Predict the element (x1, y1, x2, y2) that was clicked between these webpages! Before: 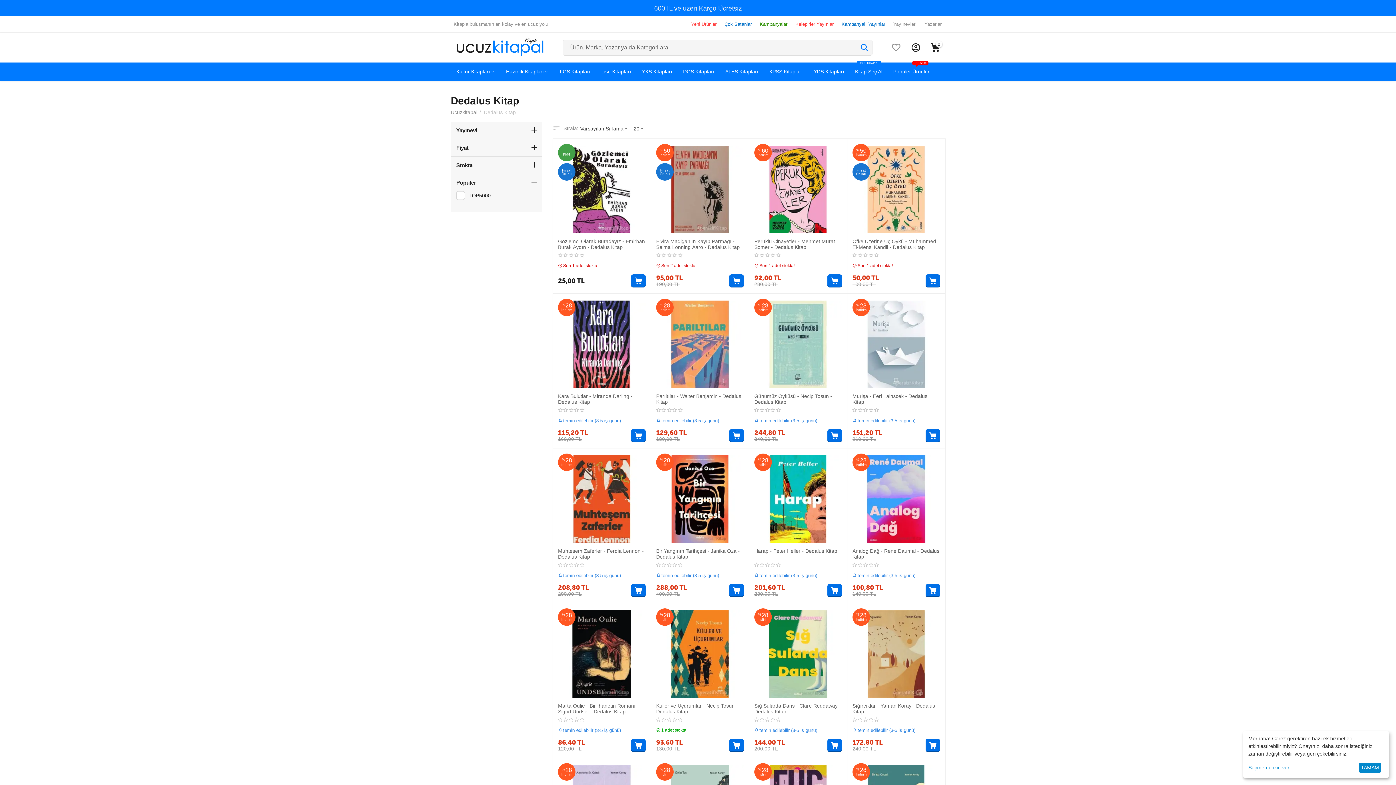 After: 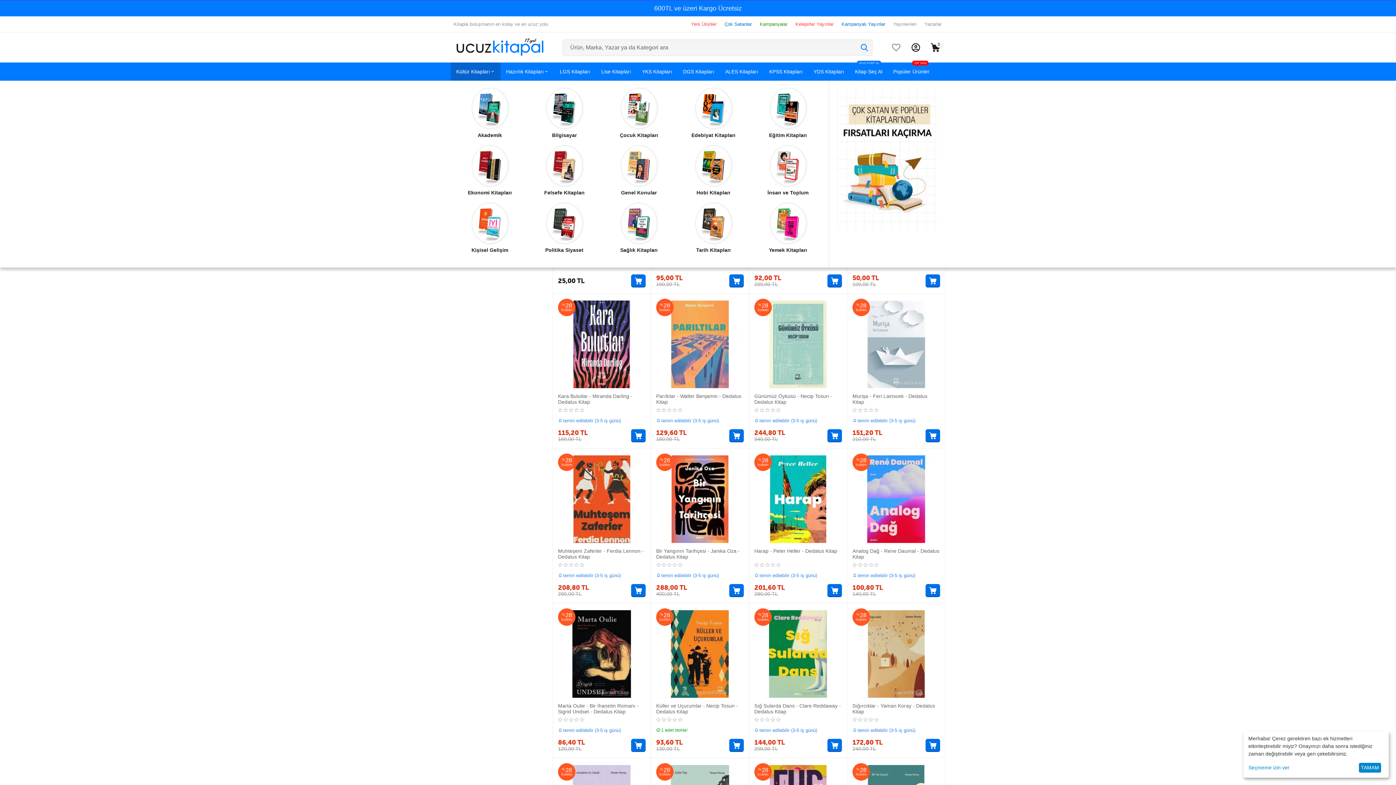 Action: bbox: (450, 62, 500, 80) label: Kültür Kitapları